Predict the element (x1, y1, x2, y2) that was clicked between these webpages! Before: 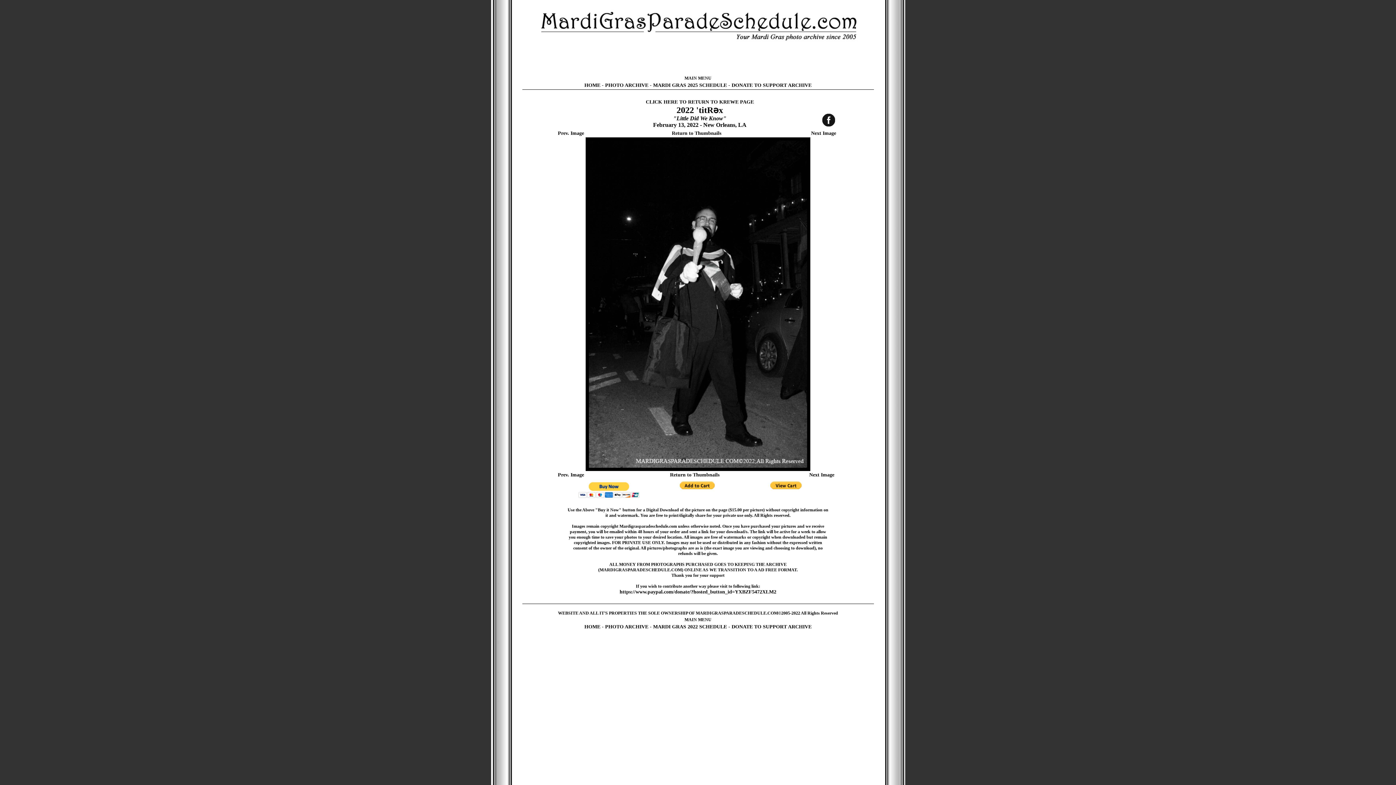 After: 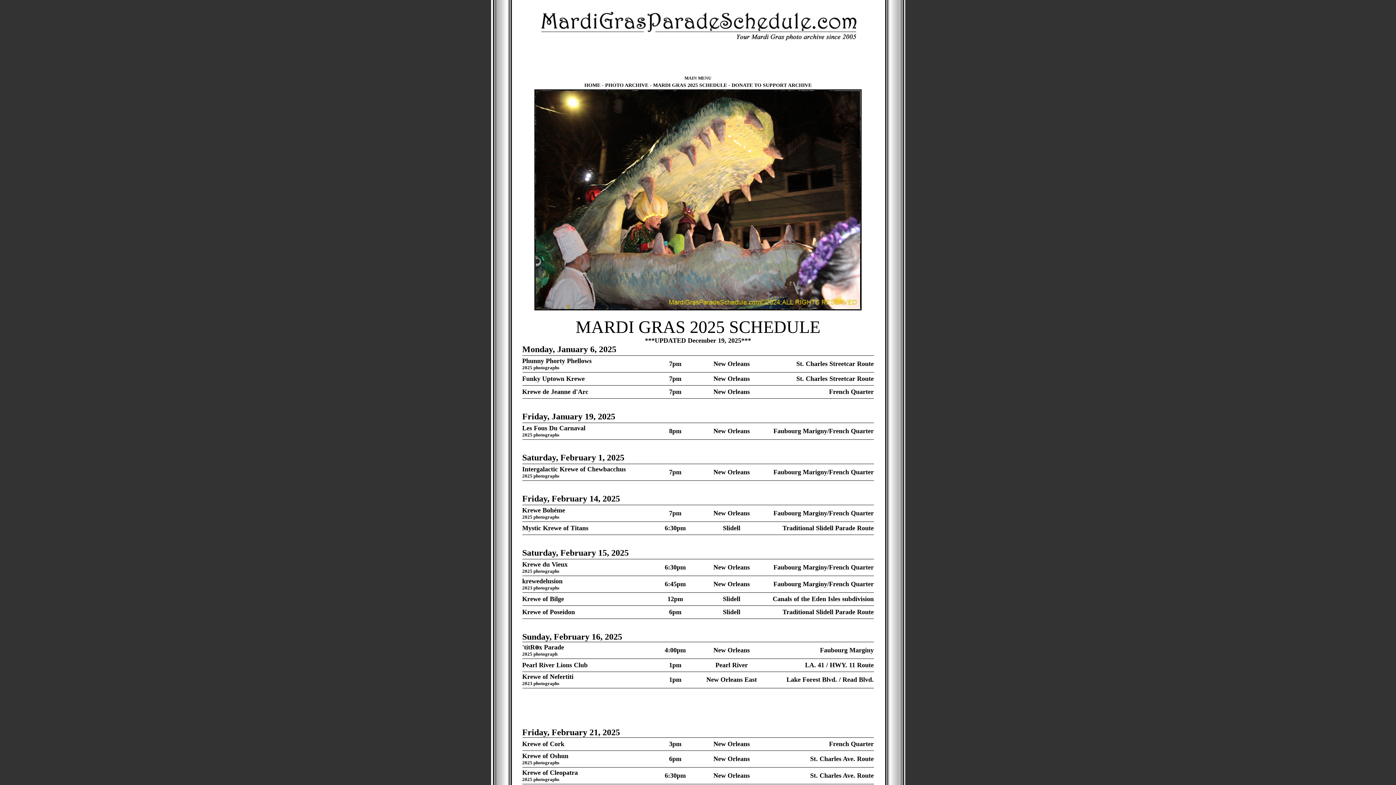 Action: label: MARDI GRAS 2022 SCHEDULE bbox: (653, 624, 727, 629)